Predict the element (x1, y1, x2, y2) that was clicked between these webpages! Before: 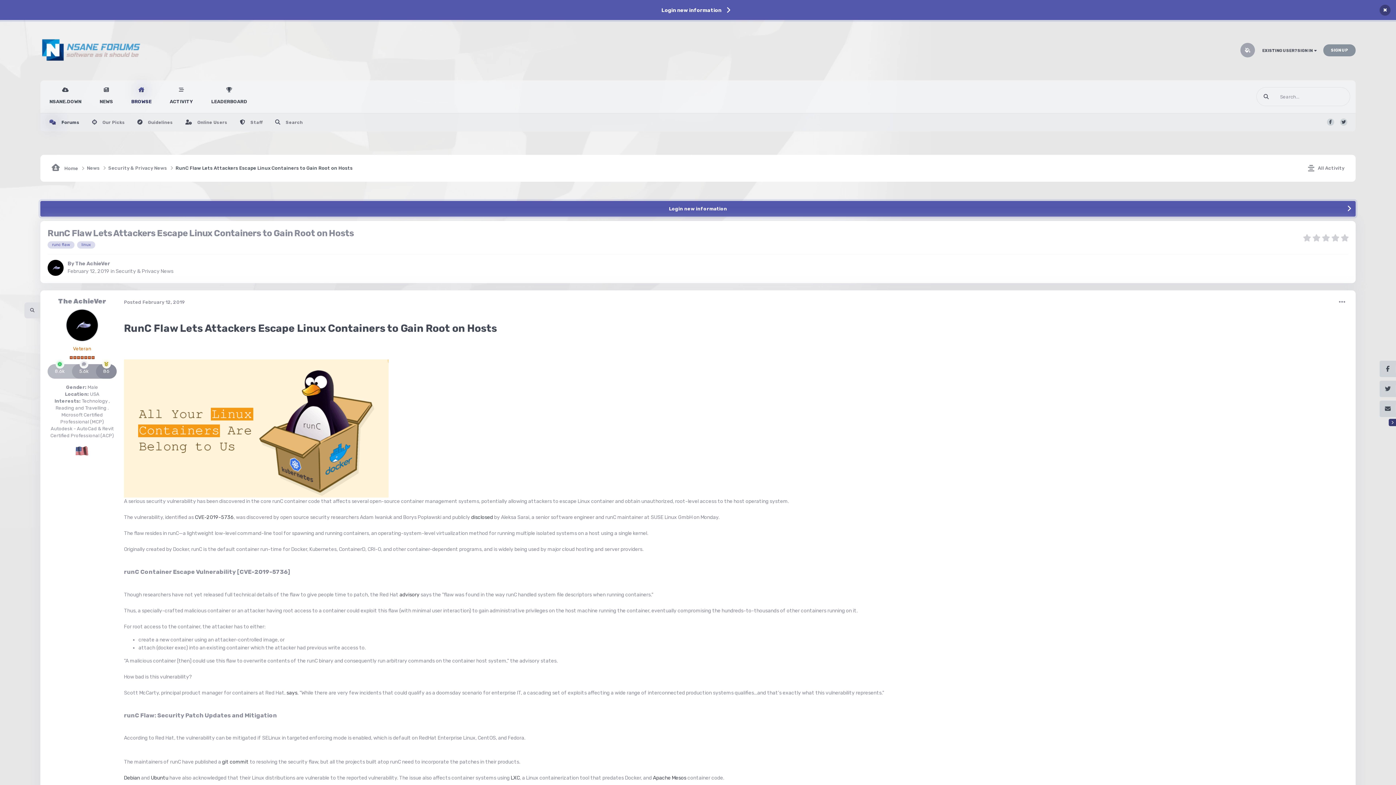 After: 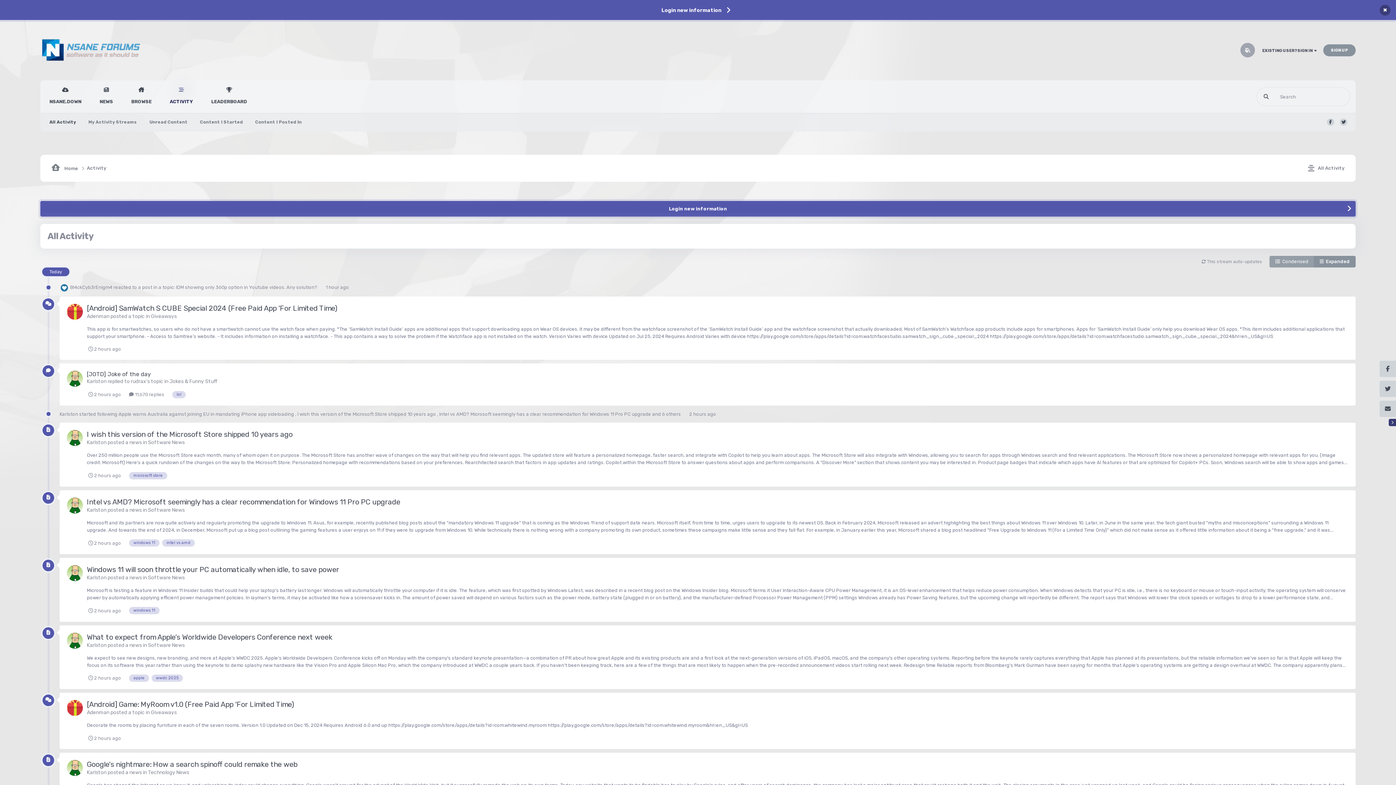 Action: bbox: (169, 80, 193, 113) label: ACTIVITY